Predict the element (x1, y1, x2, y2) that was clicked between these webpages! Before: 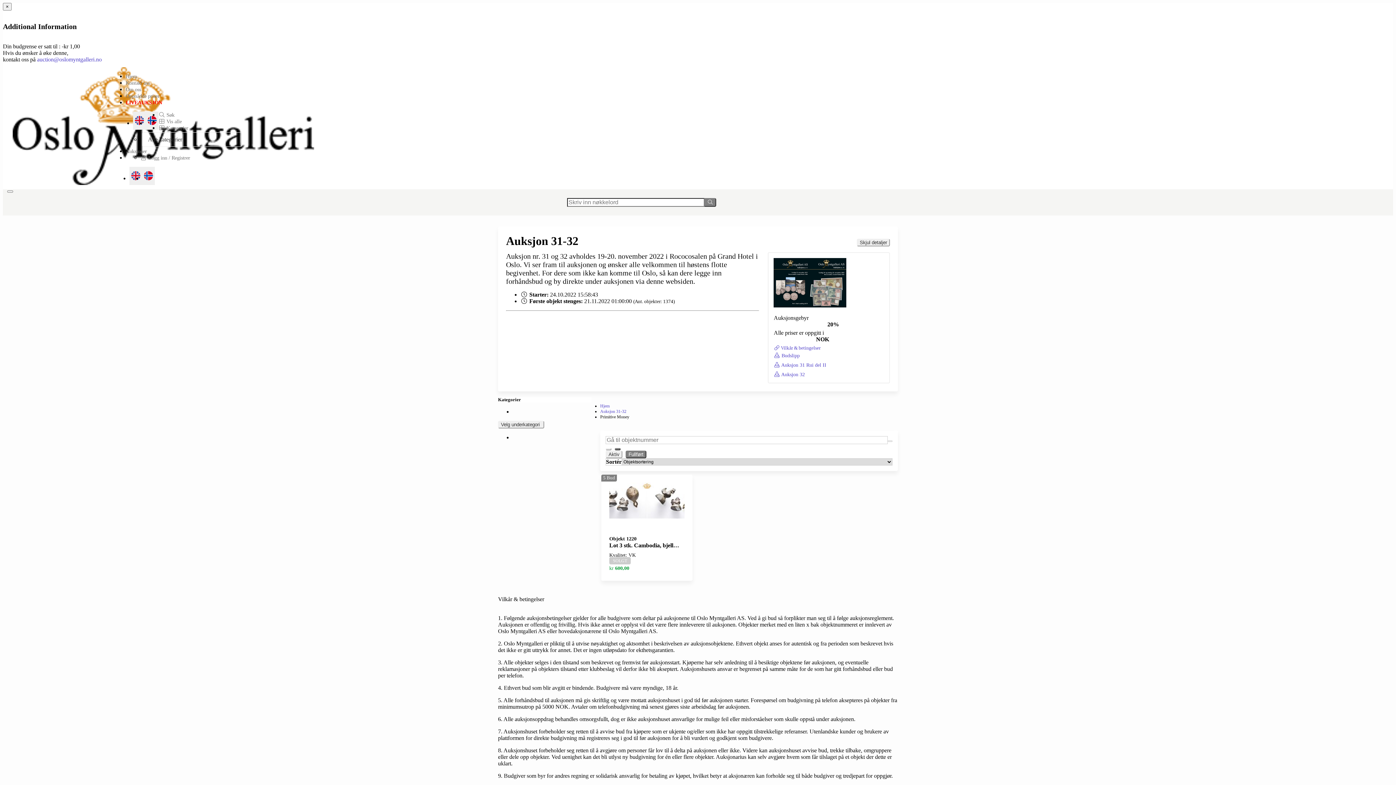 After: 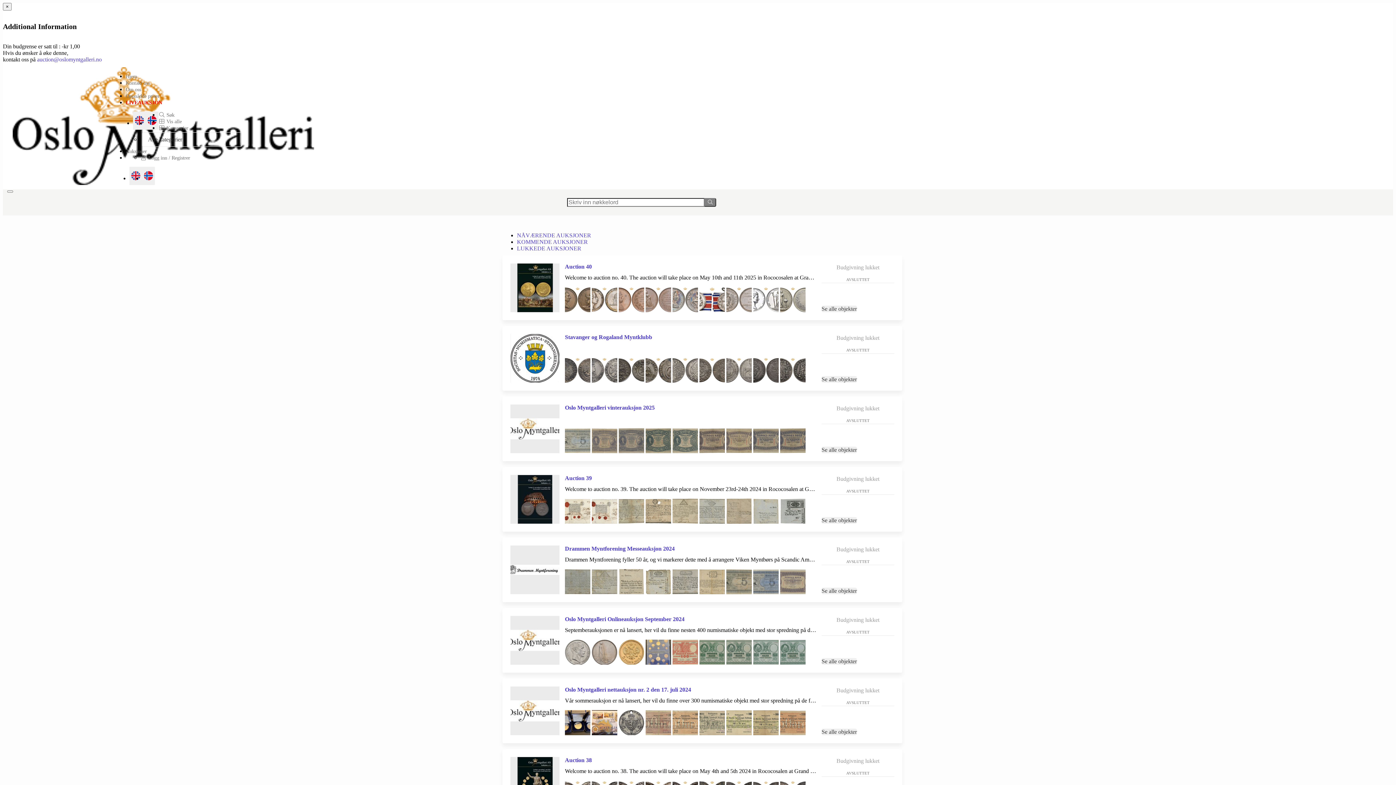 Action: label:  Vilkår & betingelser bbox: (773, 345, 820, 350)